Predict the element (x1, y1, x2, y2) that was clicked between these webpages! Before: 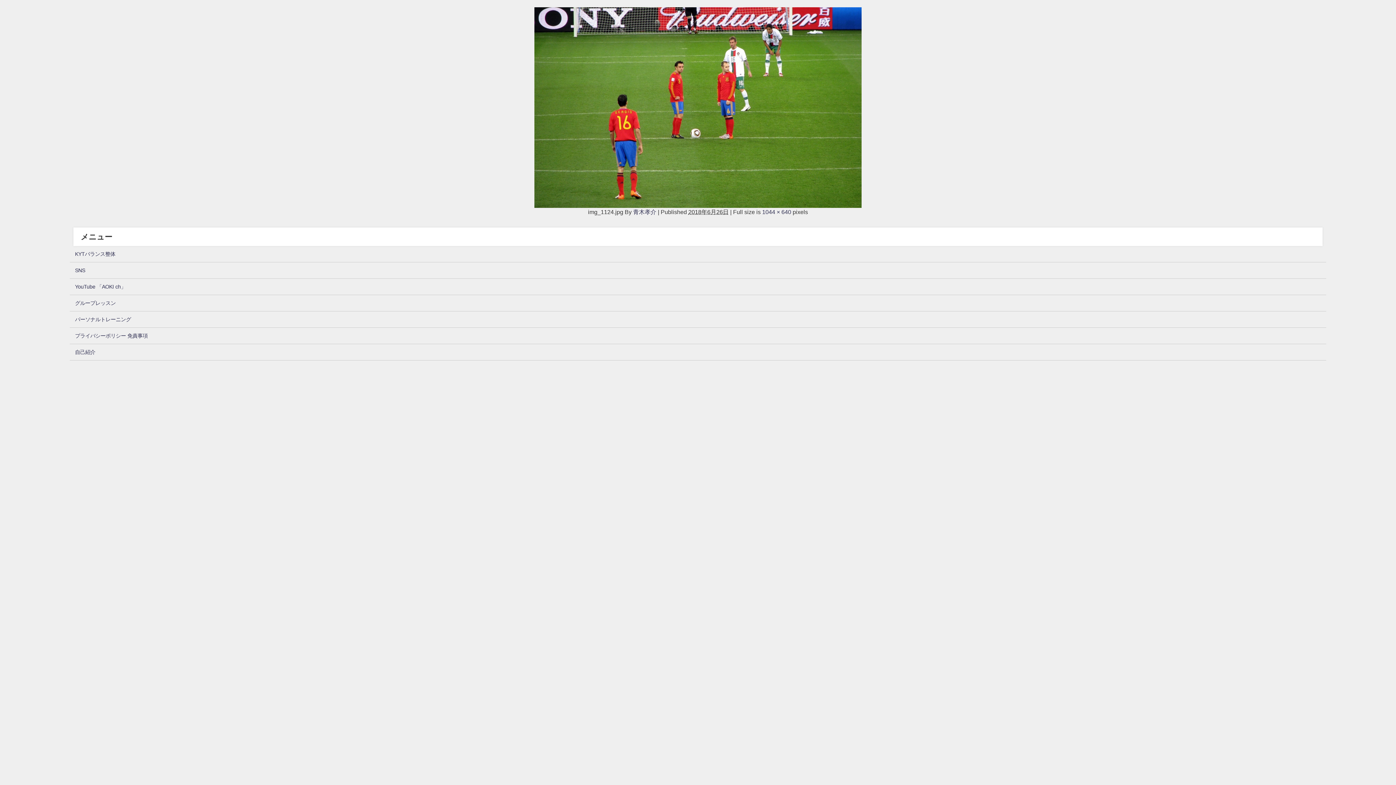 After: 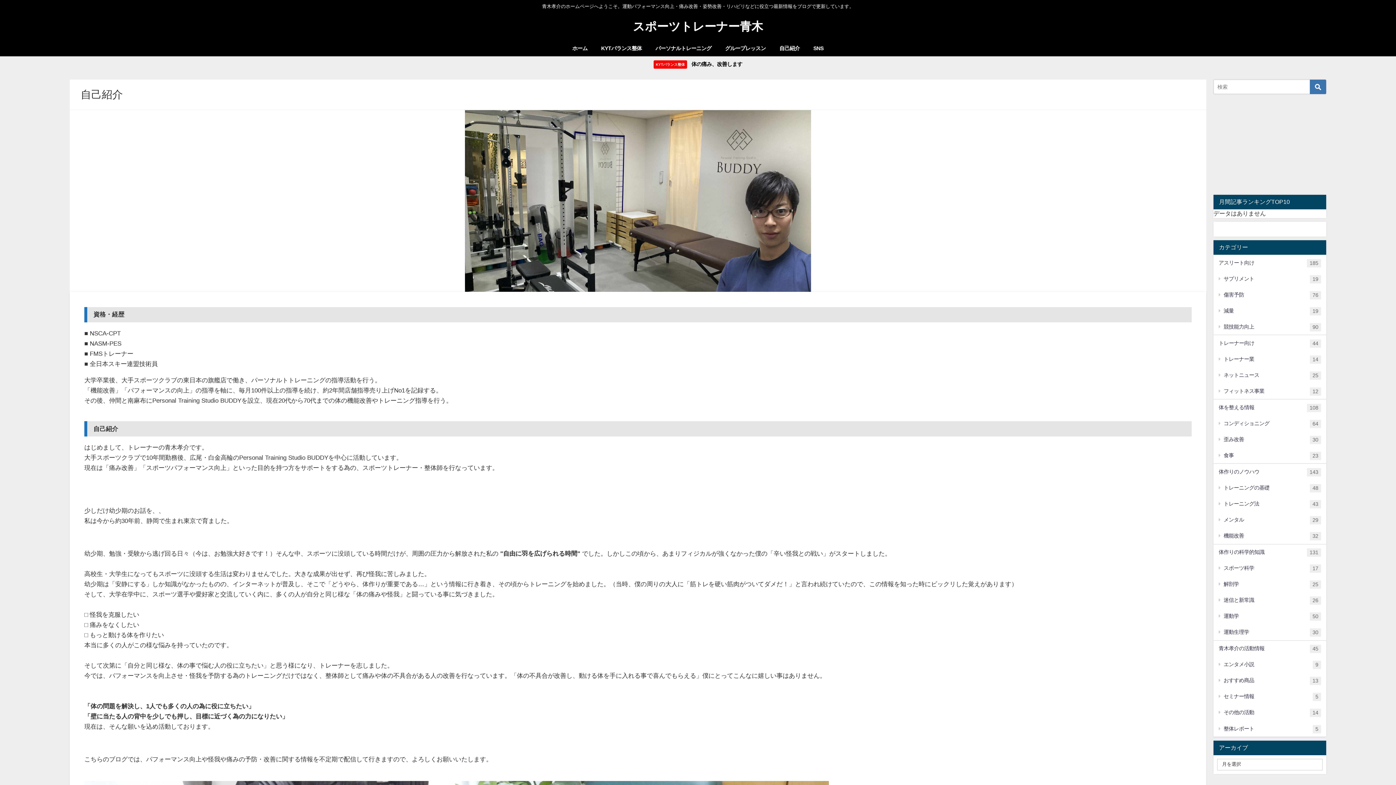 Action: label: 自己紹介 bbox: (69, 344, 1326, 360)